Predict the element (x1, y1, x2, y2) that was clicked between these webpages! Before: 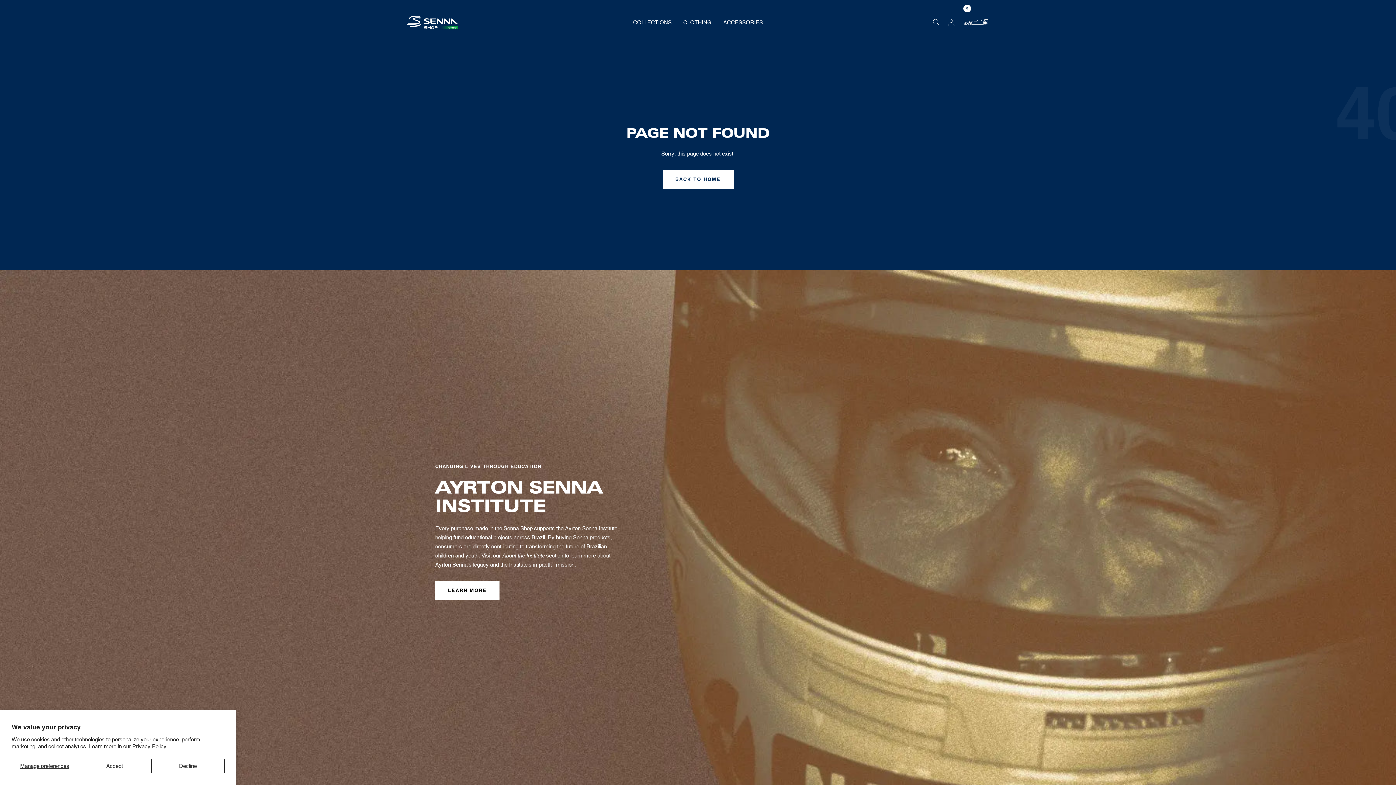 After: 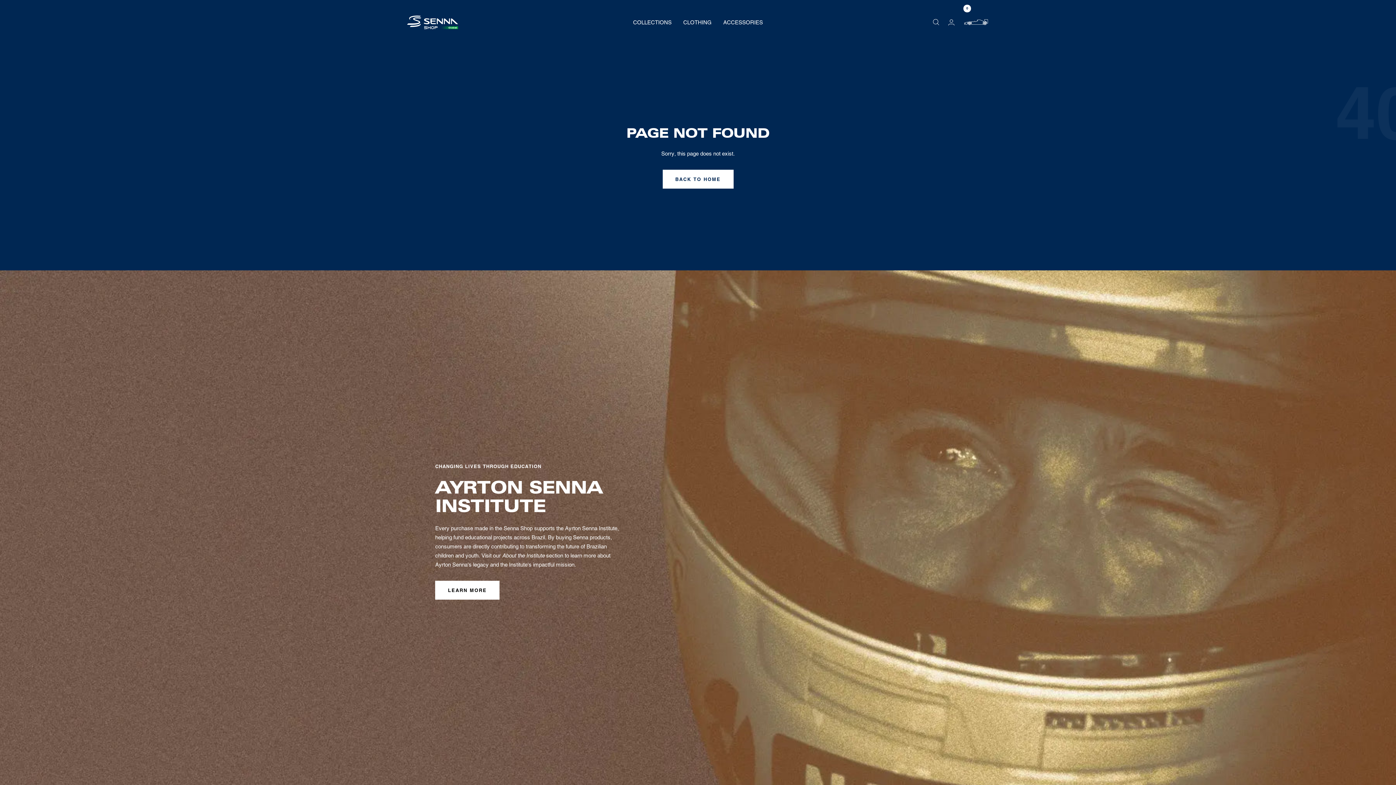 Action: label: Decline bbox: (151, 759, 224, 773)